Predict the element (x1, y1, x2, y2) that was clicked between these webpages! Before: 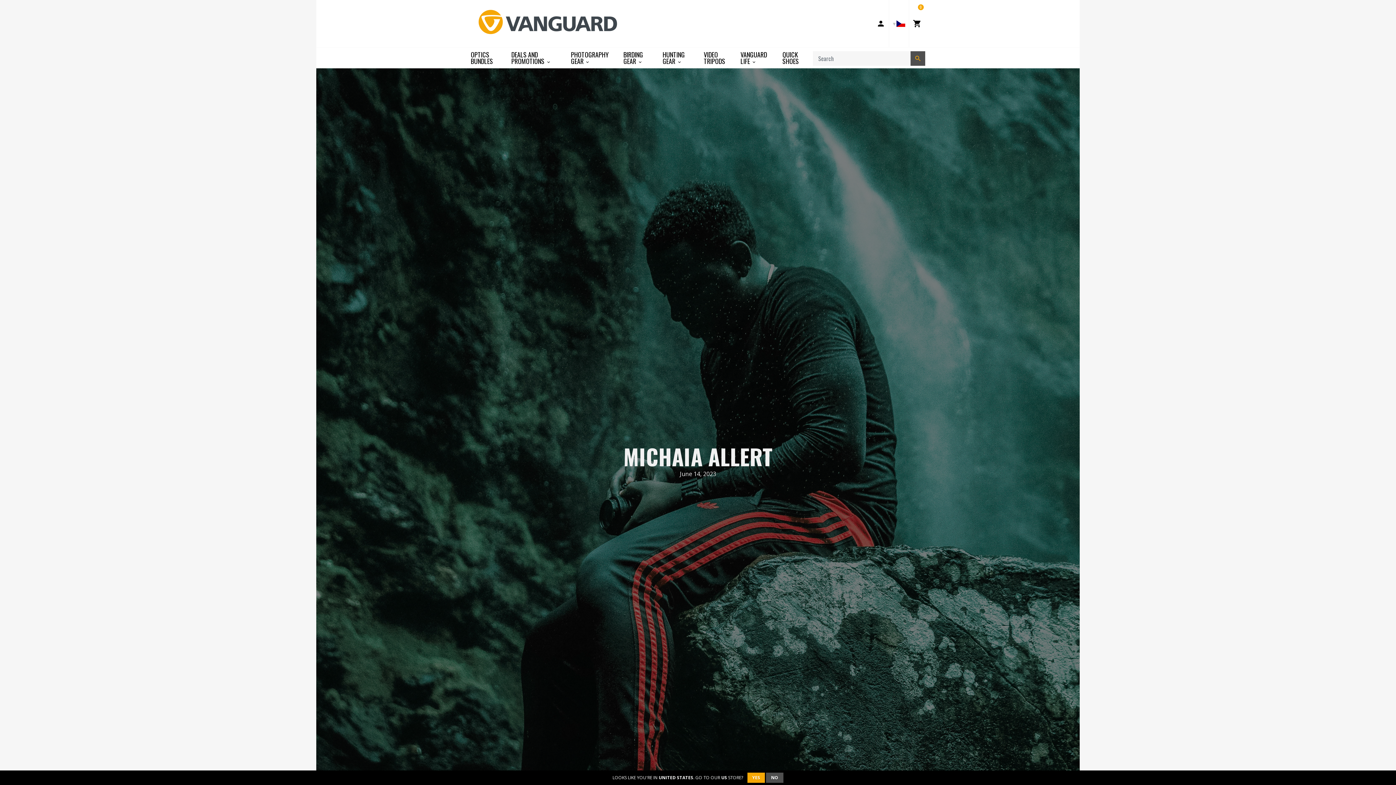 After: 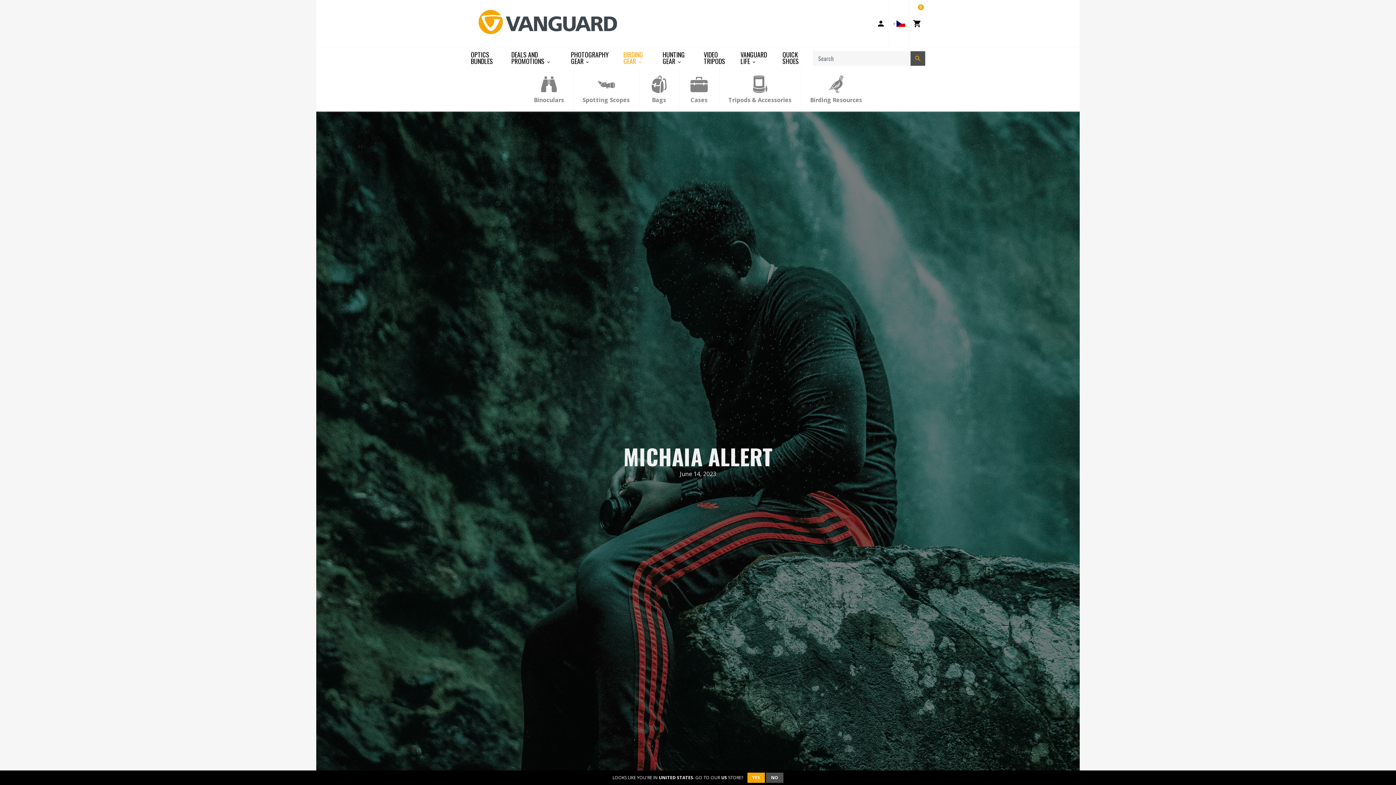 Action: bbox: (623, 51, 653, 64) label: BIRDING GEAR 